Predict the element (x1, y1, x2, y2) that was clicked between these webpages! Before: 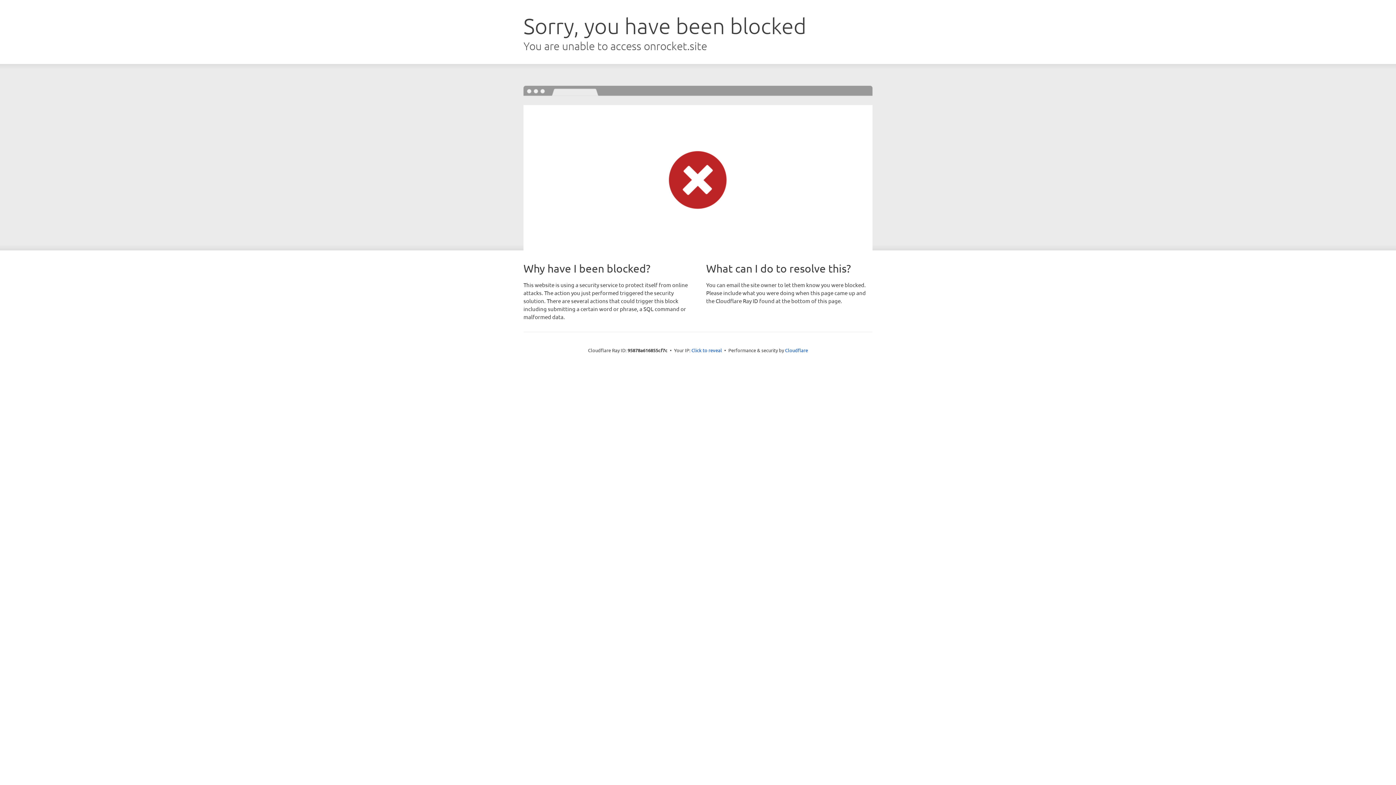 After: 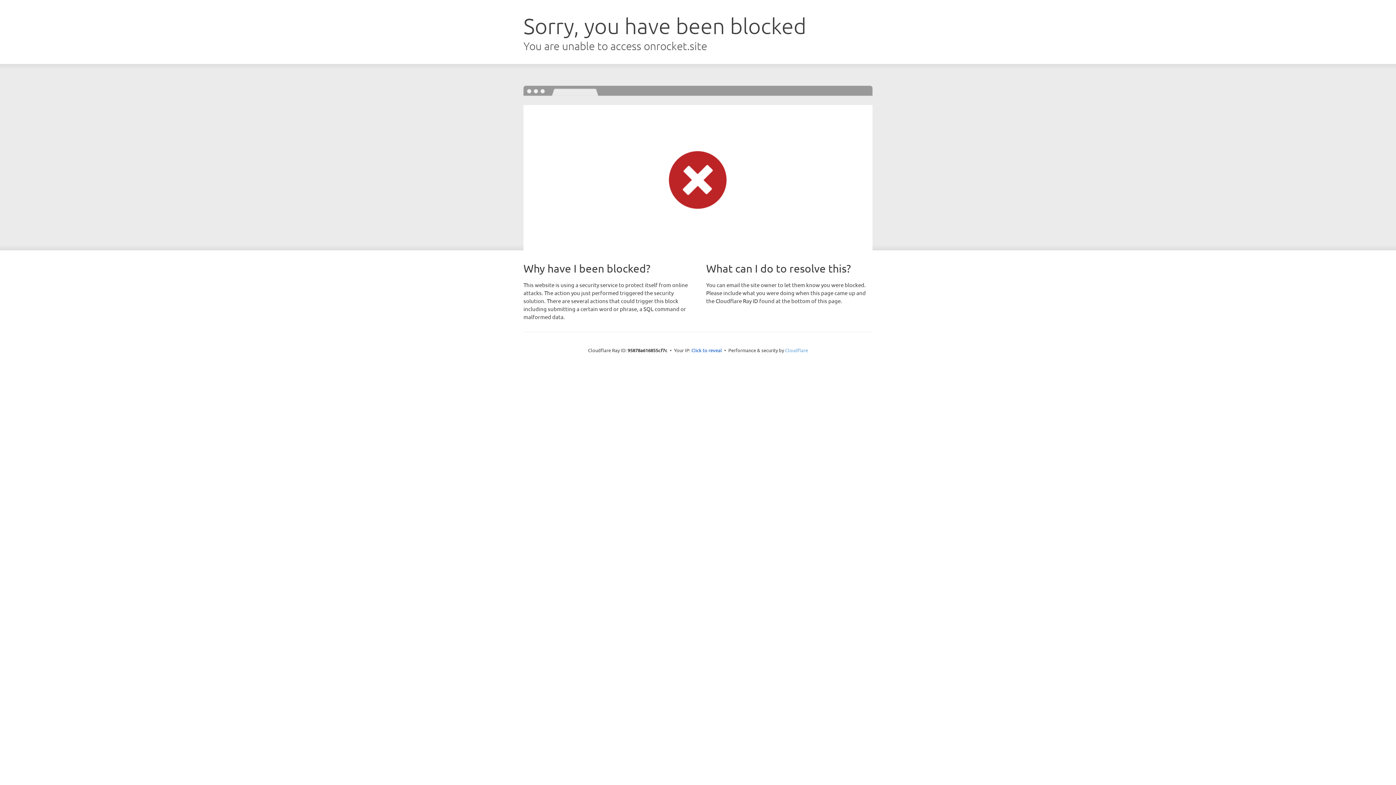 Action: label: Cloudflare bbox: (785, 347, 808, 353)